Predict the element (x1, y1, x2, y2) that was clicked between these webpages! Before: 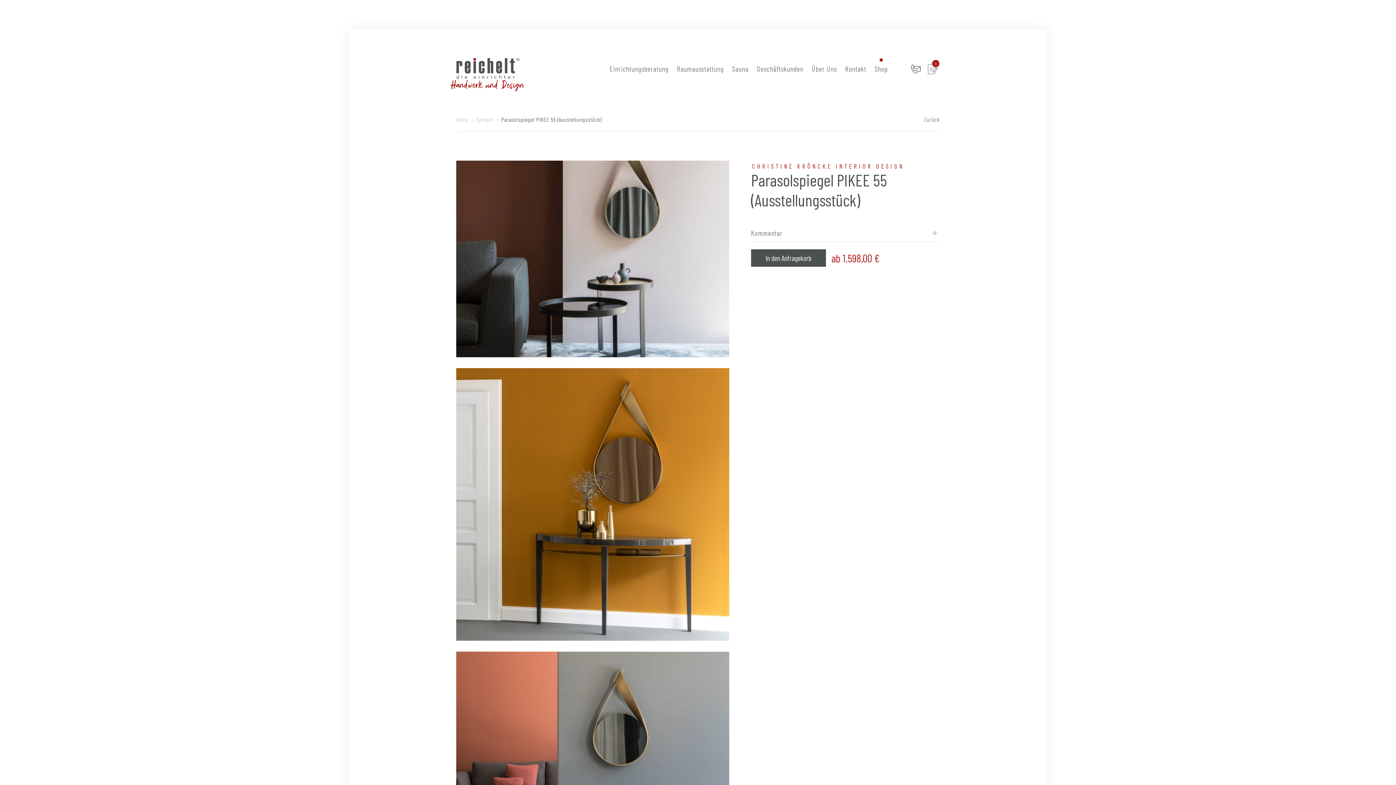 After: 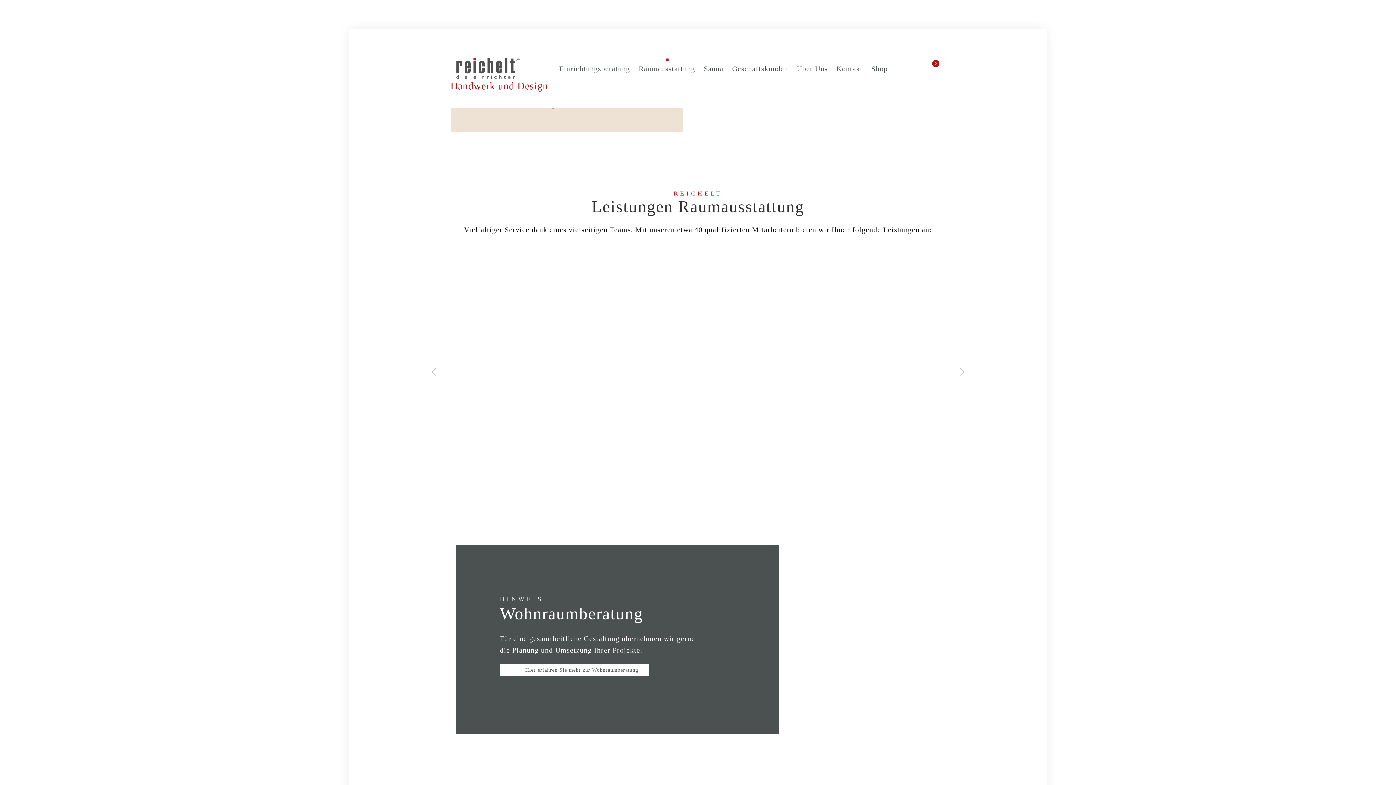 Action: label: Raumausstattung bbox: (677, 62, 724, 75)